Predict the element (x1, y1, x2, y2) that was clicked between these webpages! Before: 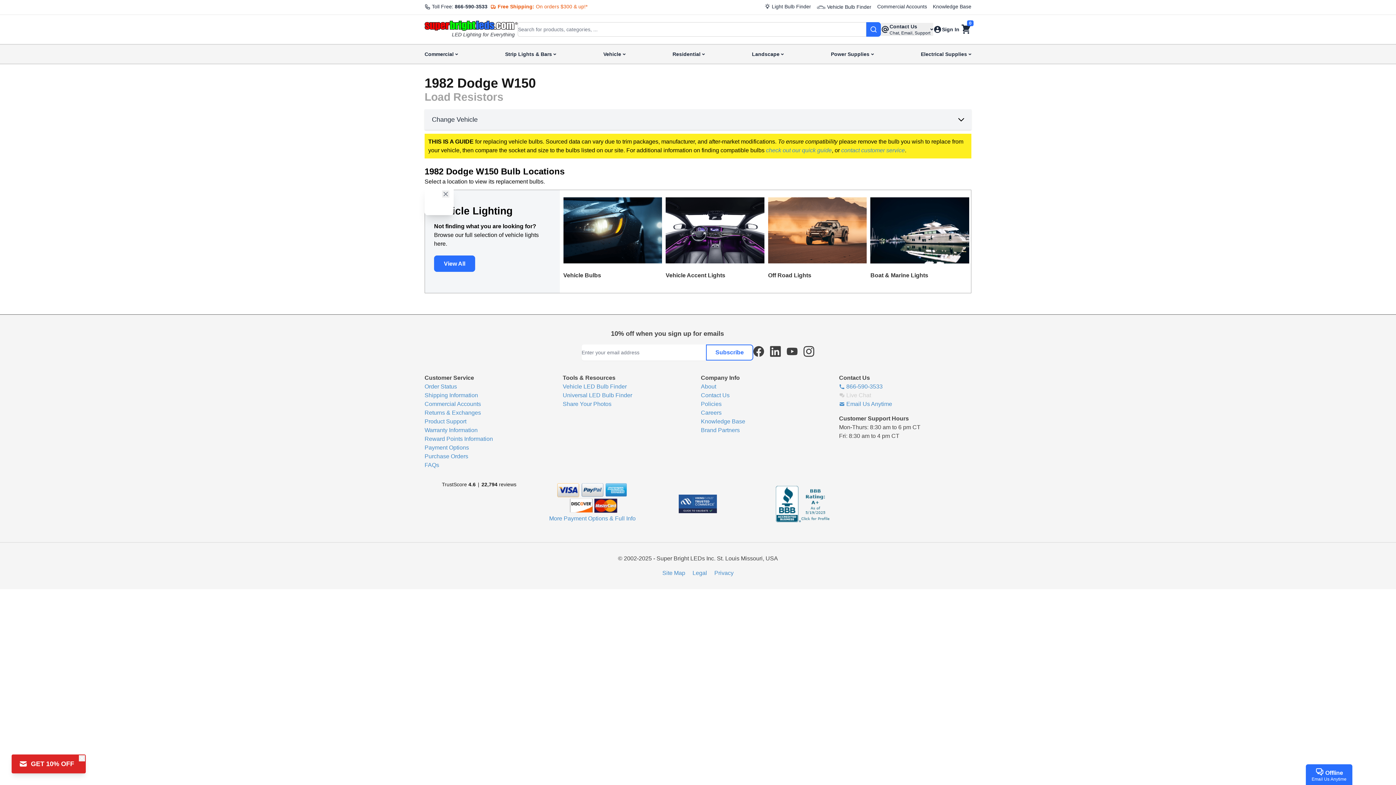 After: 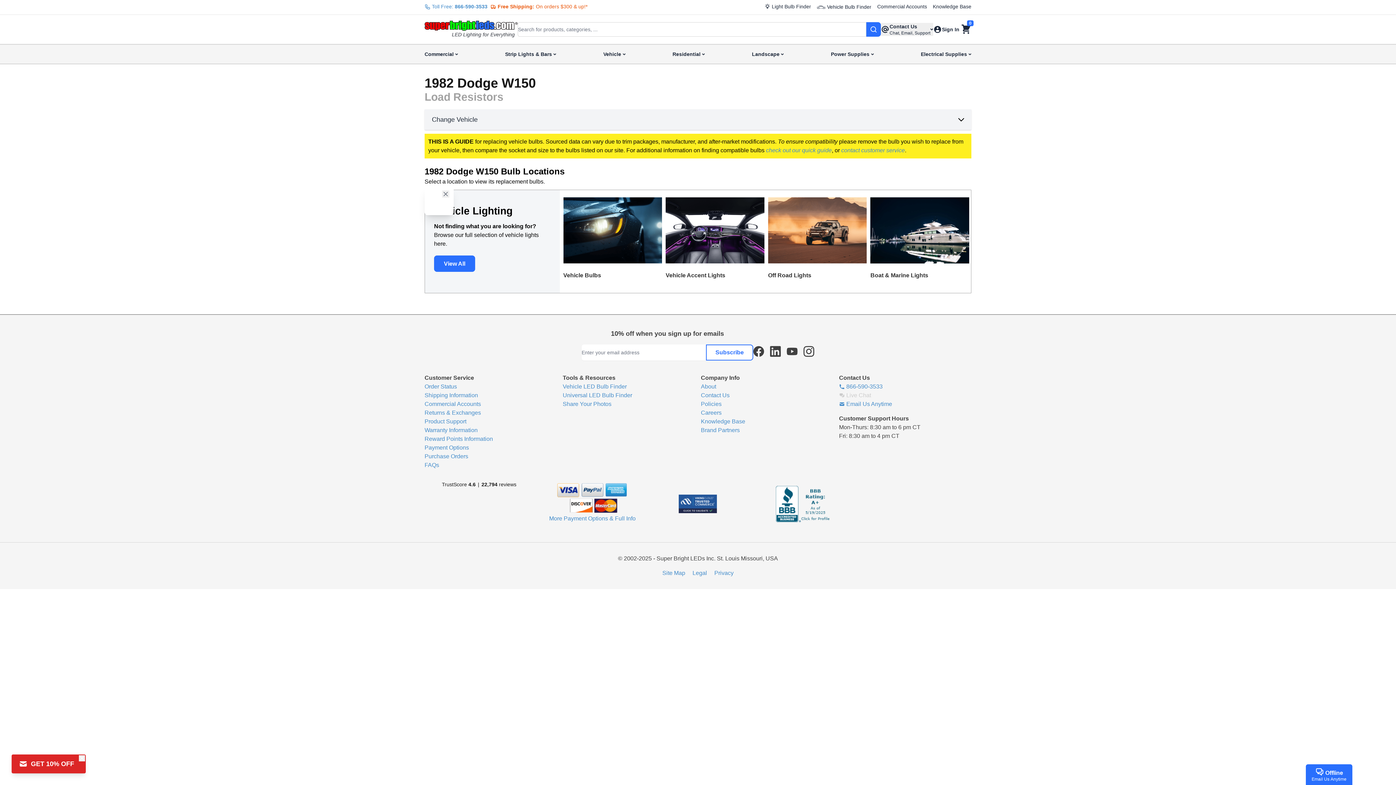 Action: label:  Toll Free: 866-590-3533 bbox: (424, 3, 487, 9)